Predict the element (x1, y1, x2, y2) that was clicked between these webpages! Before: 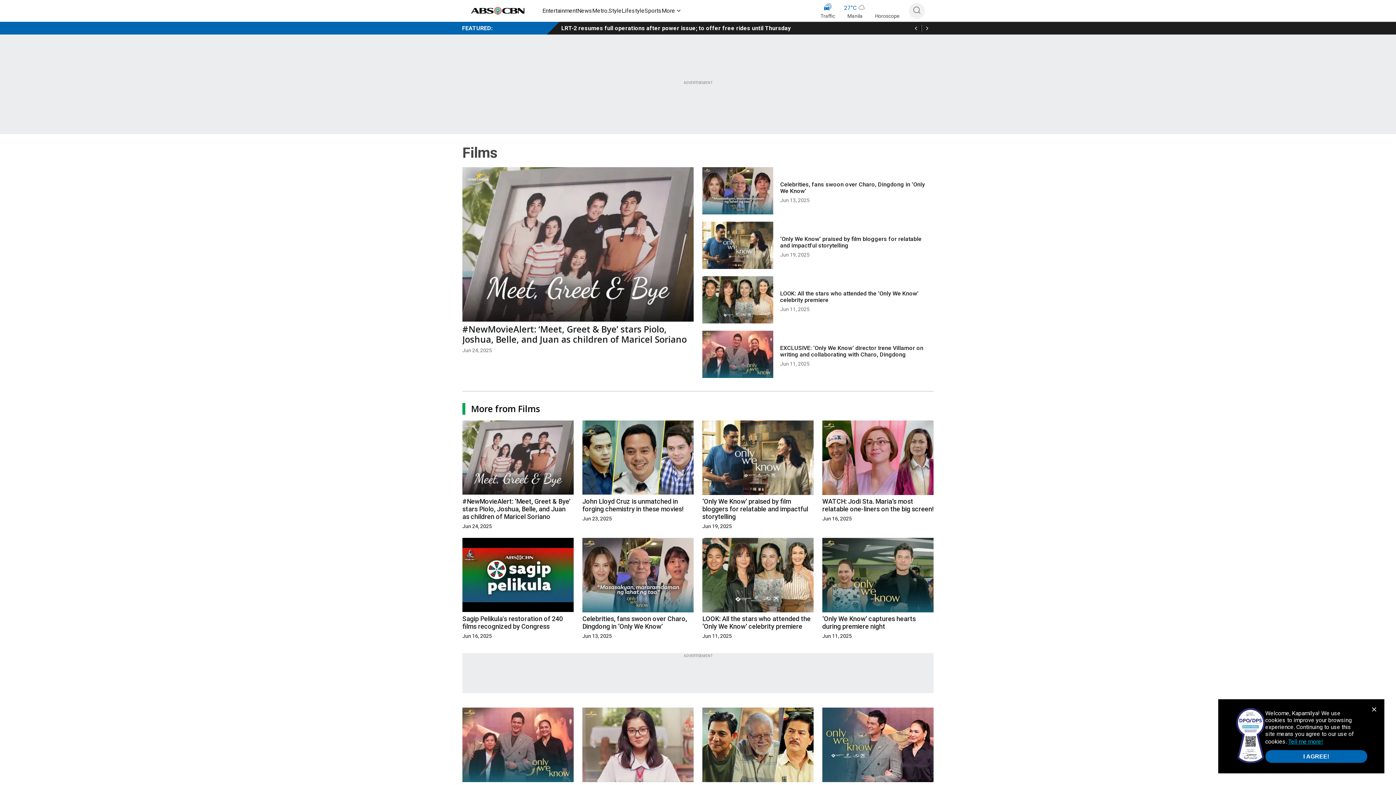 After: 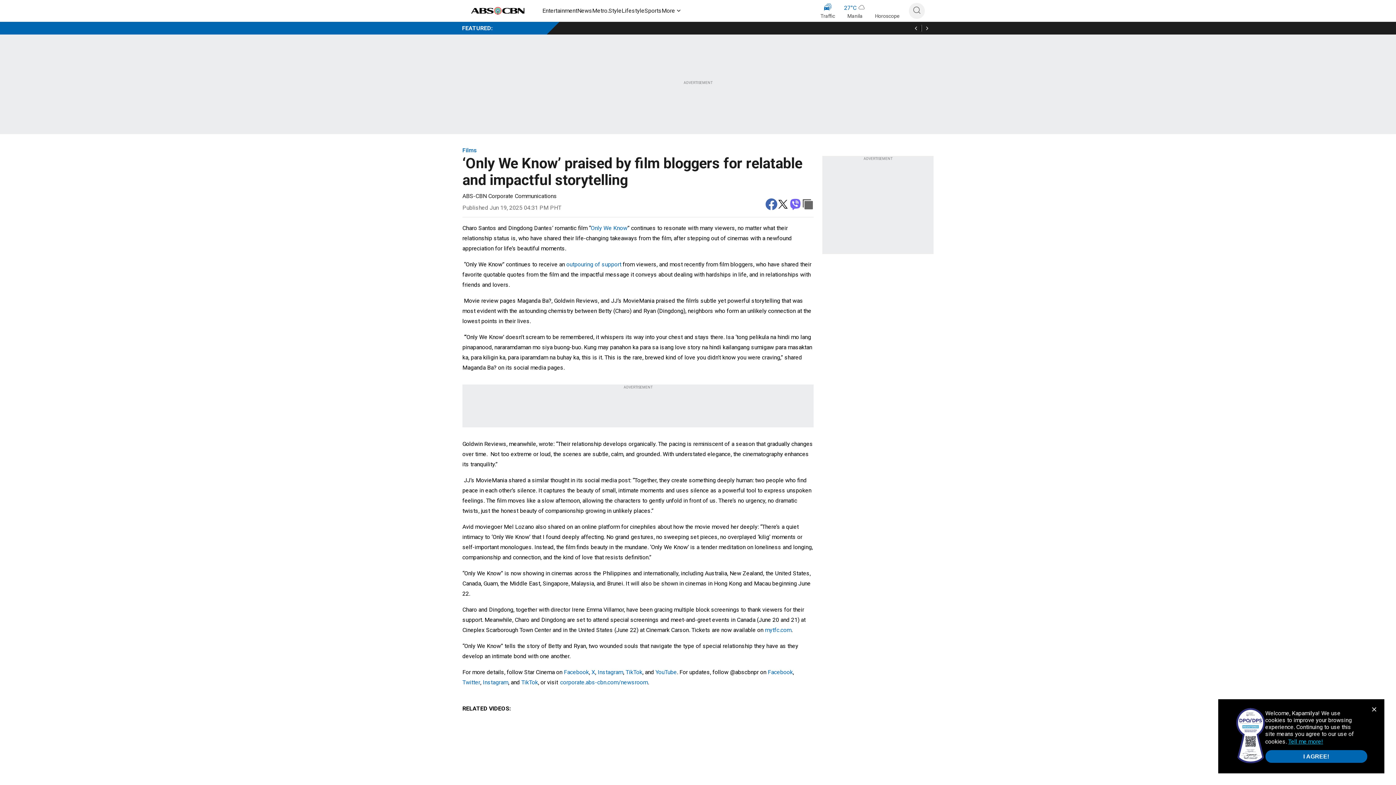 Action: bbox: (702, 420, 813, 494)